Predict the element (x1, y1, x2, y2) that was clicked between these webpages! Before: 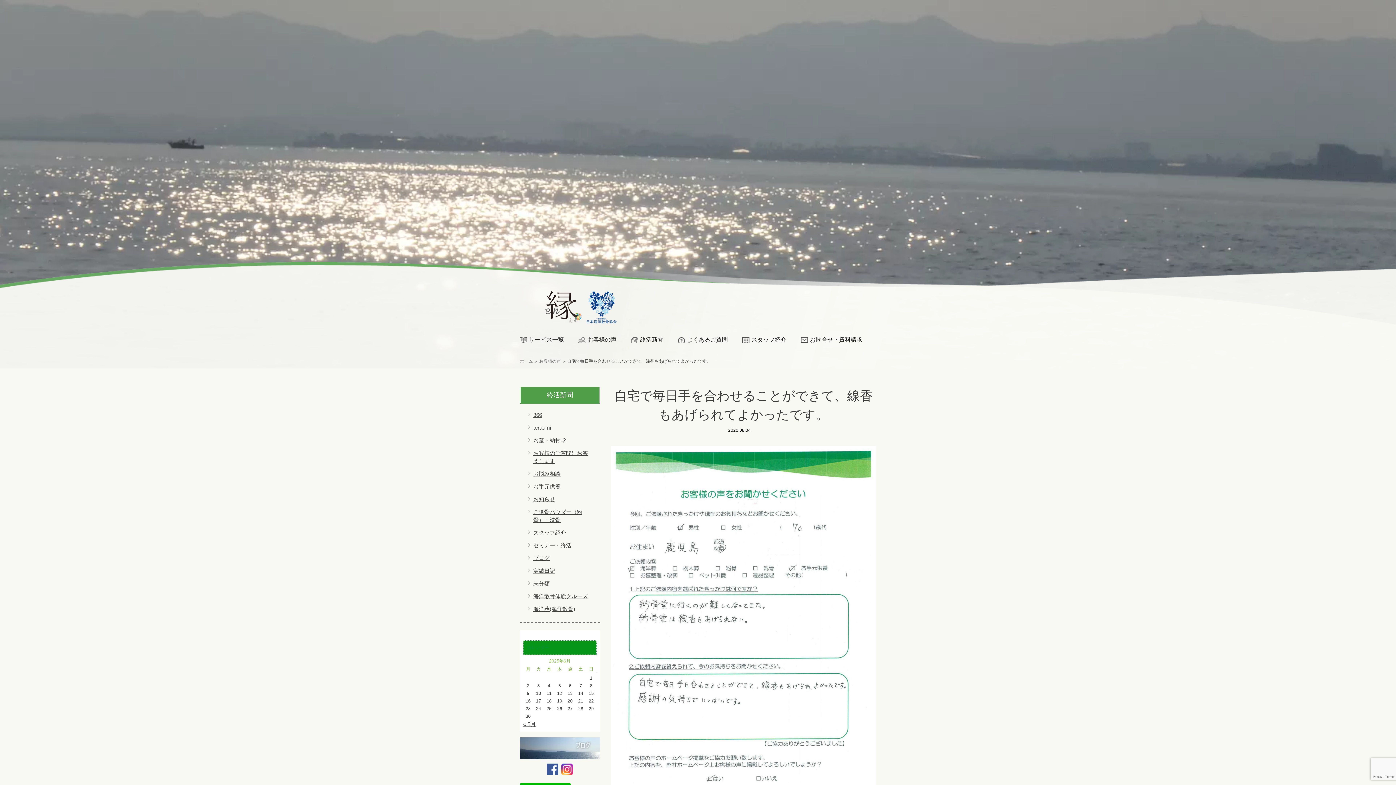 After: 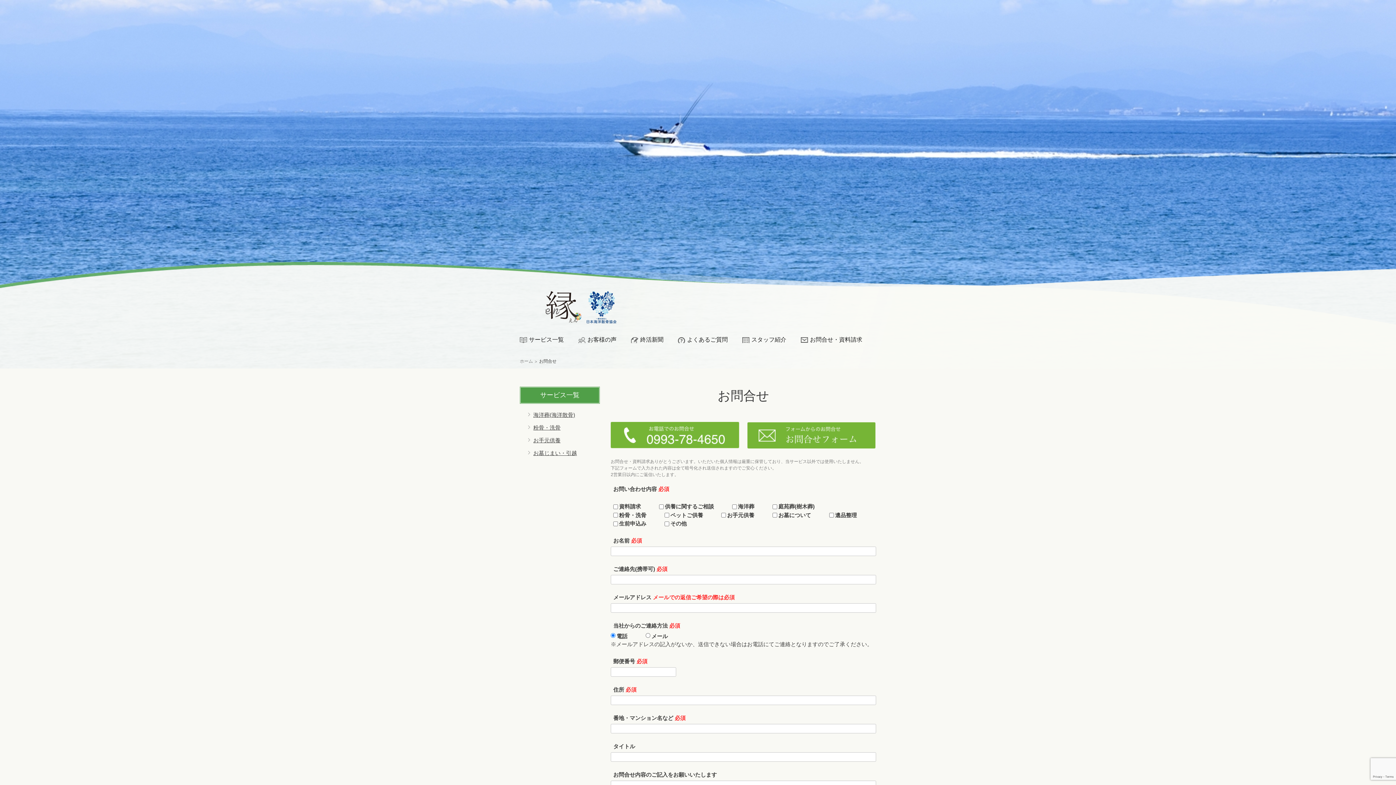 Action: bbox: (801, 336, 862, 343) label: お問合せ・資料請求